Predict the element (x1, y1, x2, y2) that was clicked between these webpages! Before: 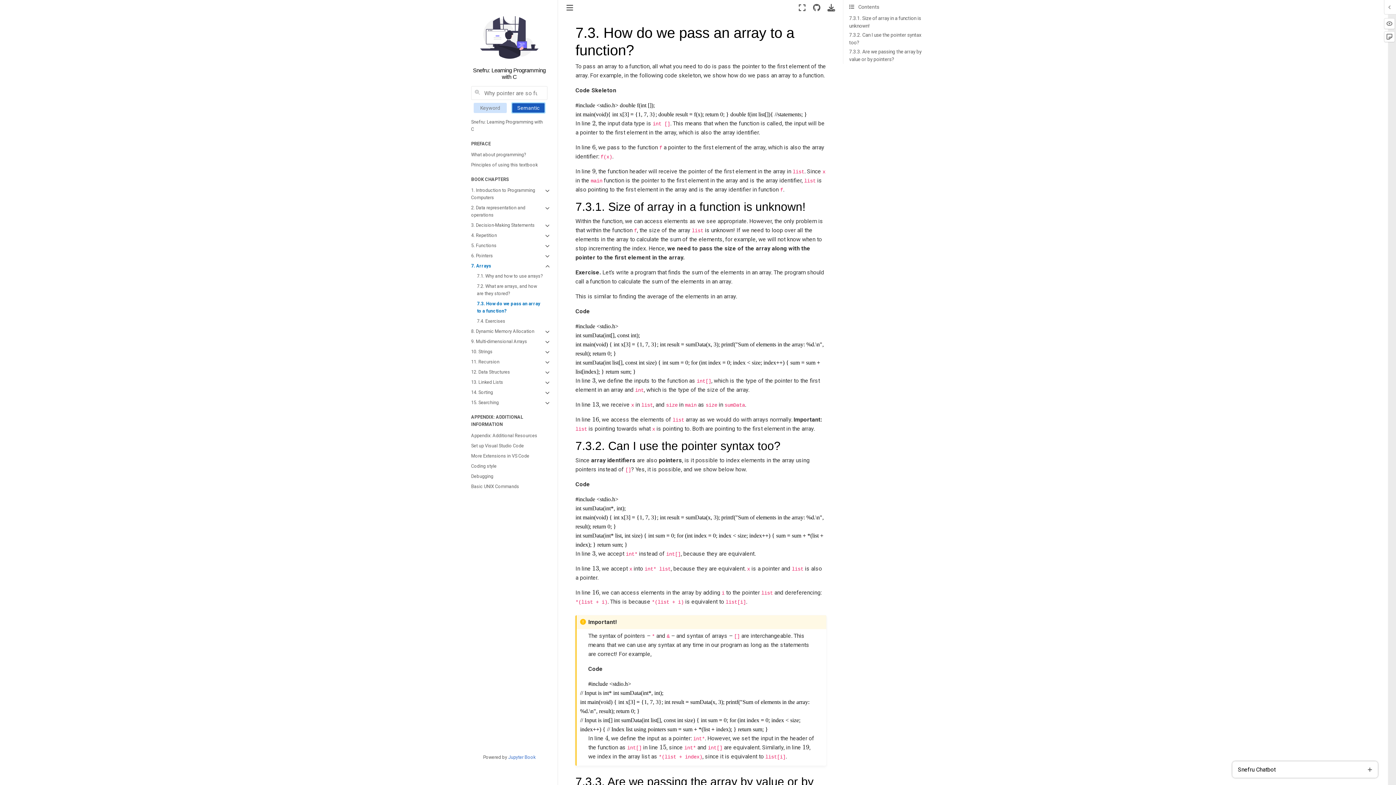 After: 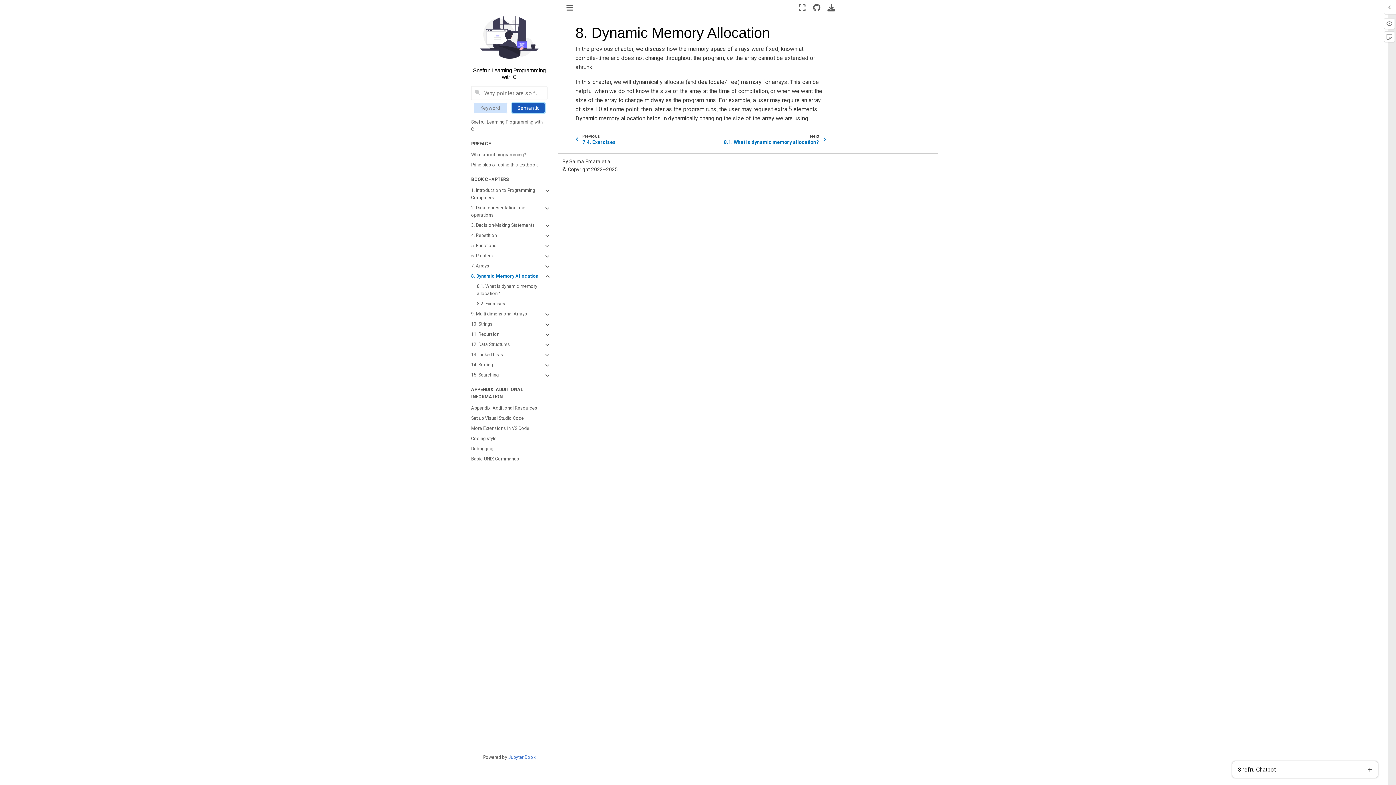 Action: label: 8. Dynamic Memory Allocation bbox: (471, 326, 553, 336)